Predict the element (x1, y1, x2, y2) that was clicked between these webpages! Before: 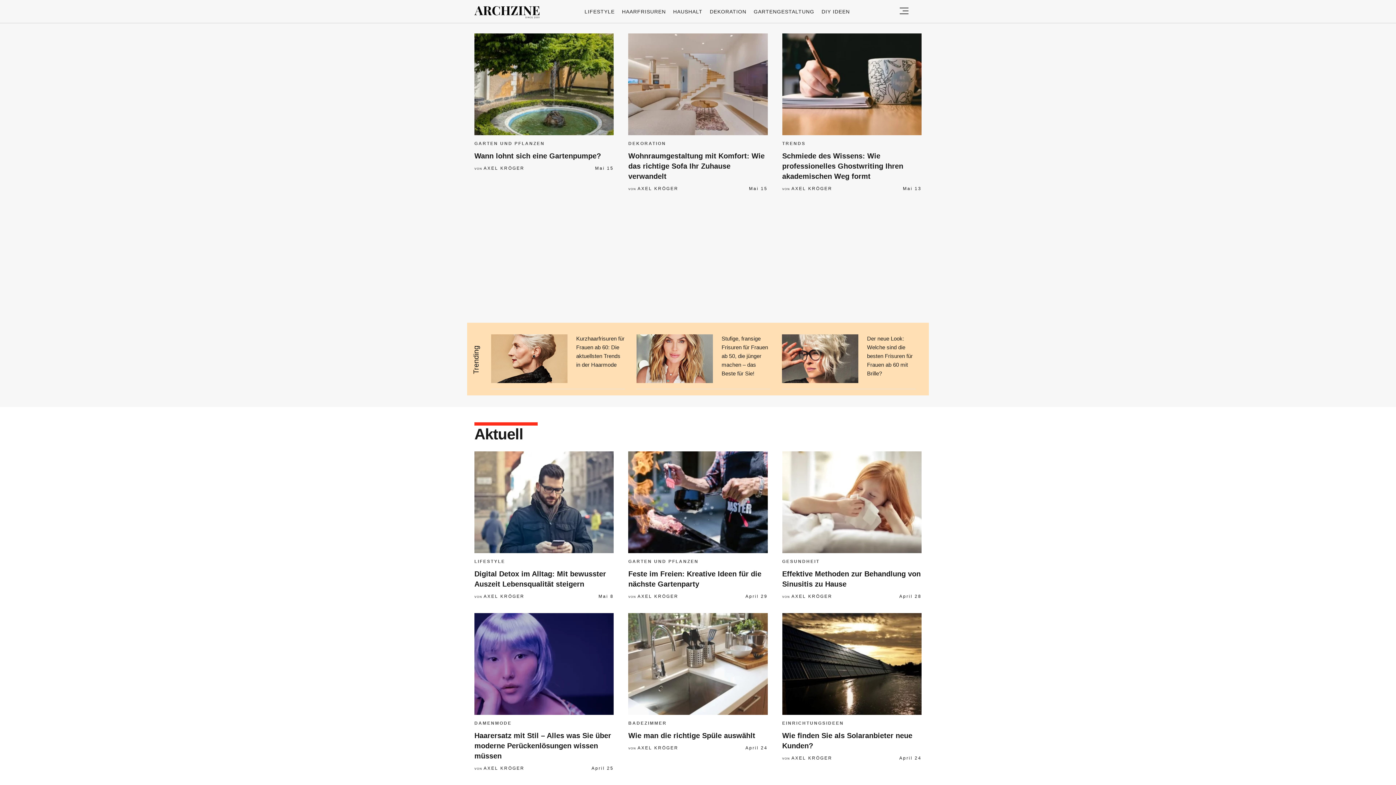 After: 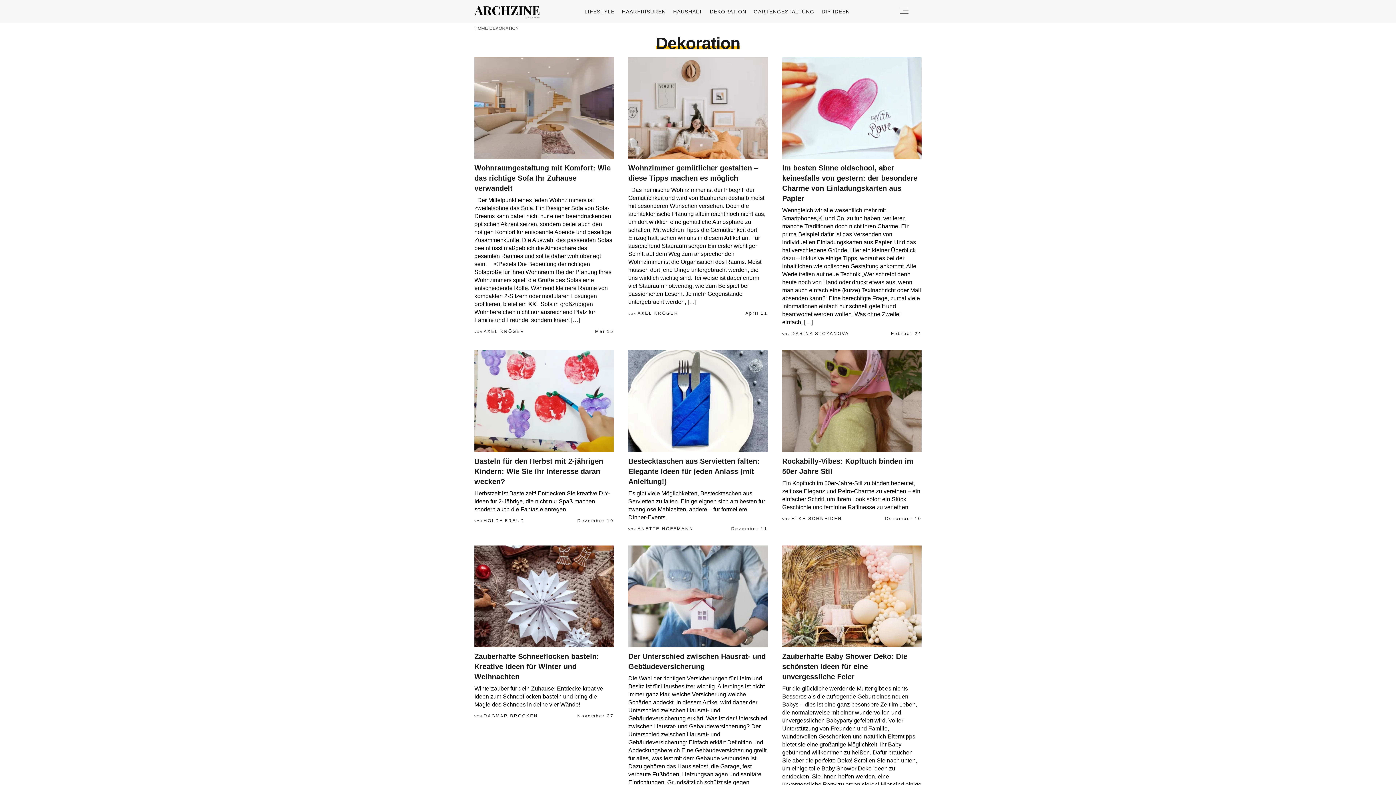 Action: label: DEKORATION bbox: (709, 8, 746, 14)